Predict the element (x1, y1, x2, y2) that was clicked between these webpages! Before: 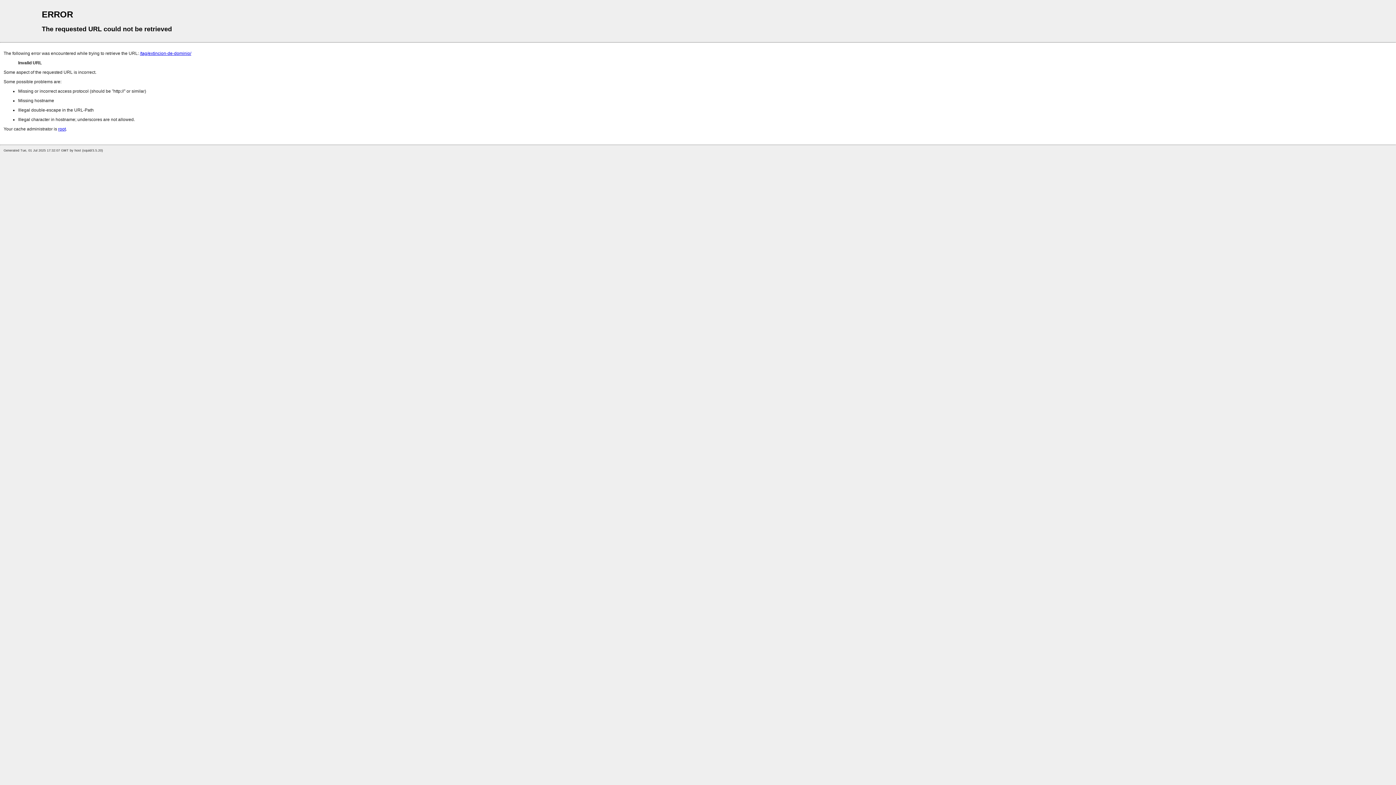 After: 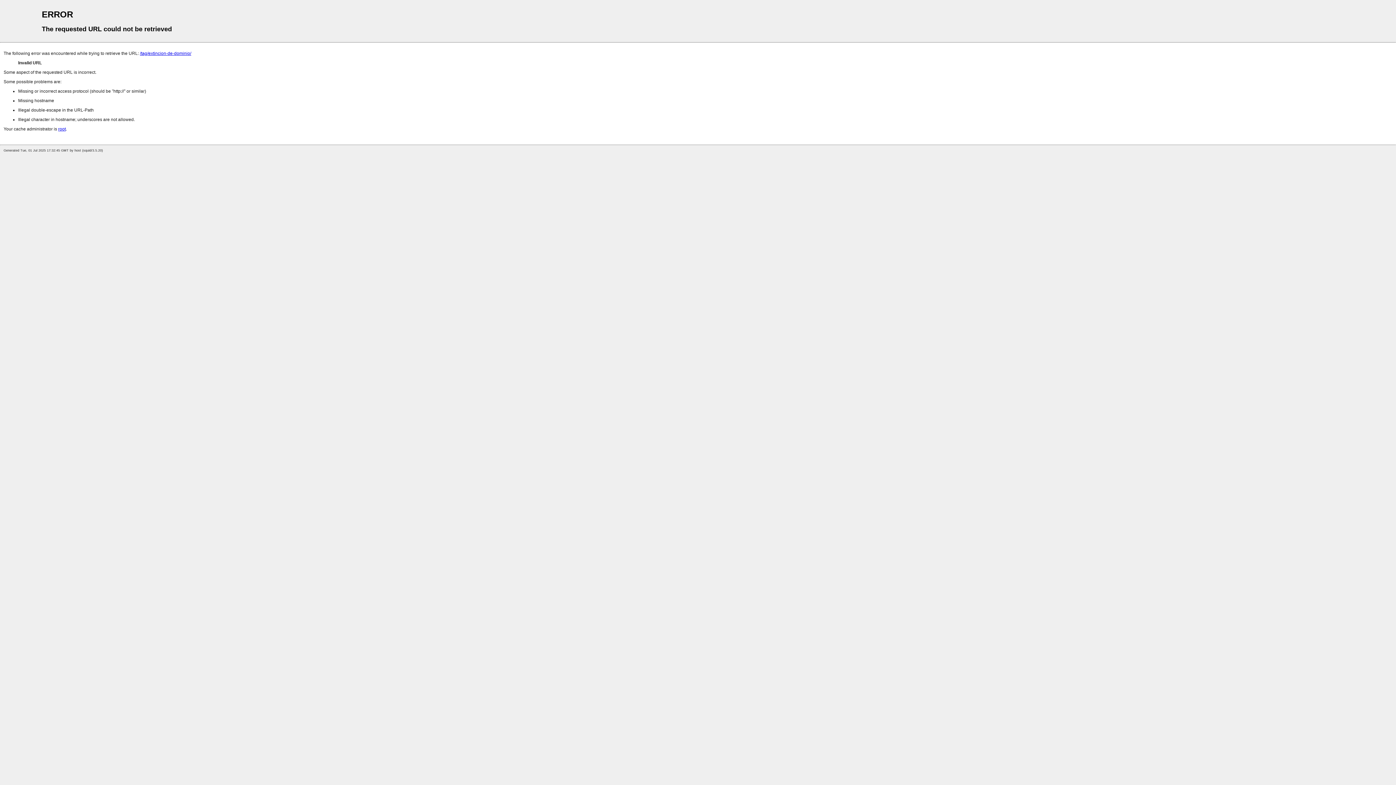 Action: bbox: (140, 50, 191, 56) label: /tag/extincion-de-dominio/